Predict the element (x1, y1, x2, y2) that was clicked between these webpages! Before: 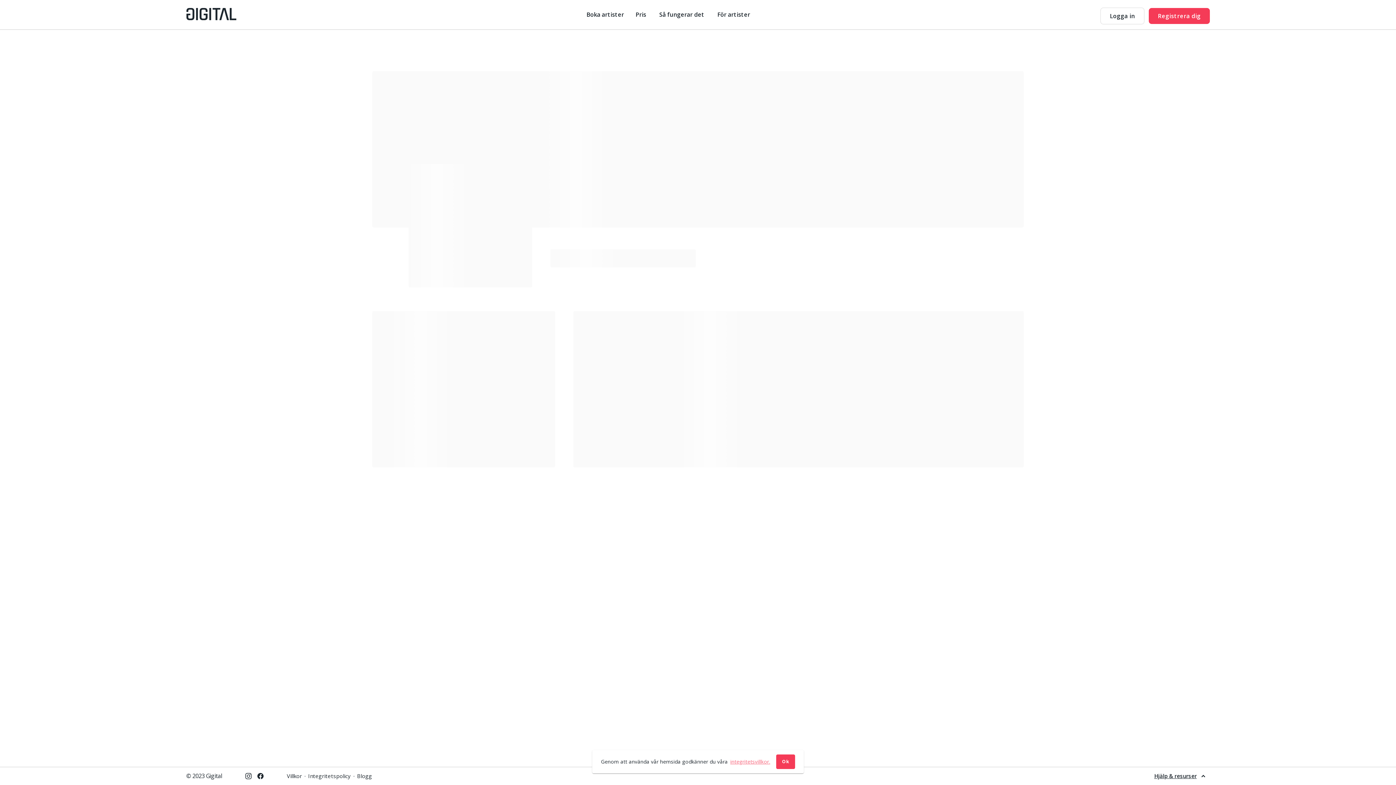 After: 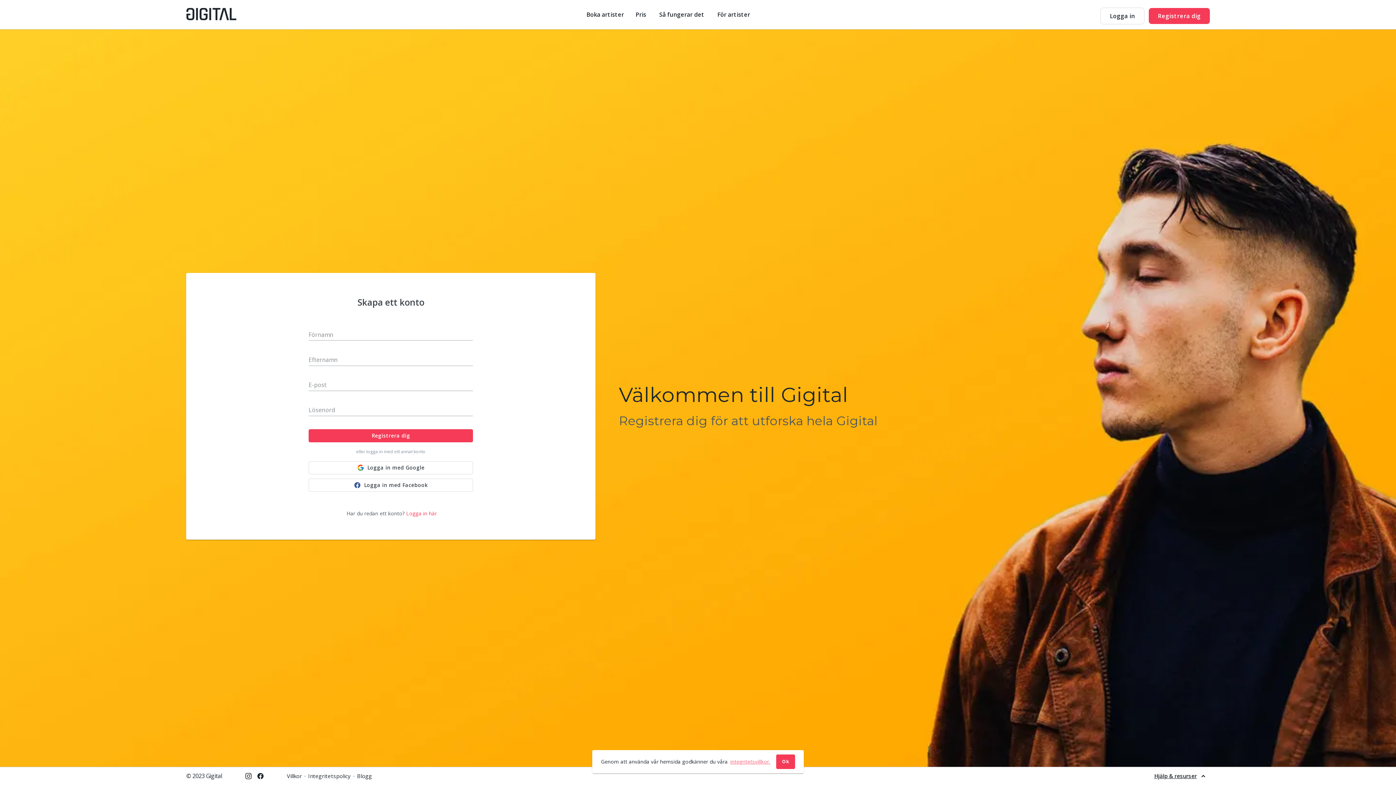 Action: label: Registrera dig bbox: (1149, 8, 1210, 24)